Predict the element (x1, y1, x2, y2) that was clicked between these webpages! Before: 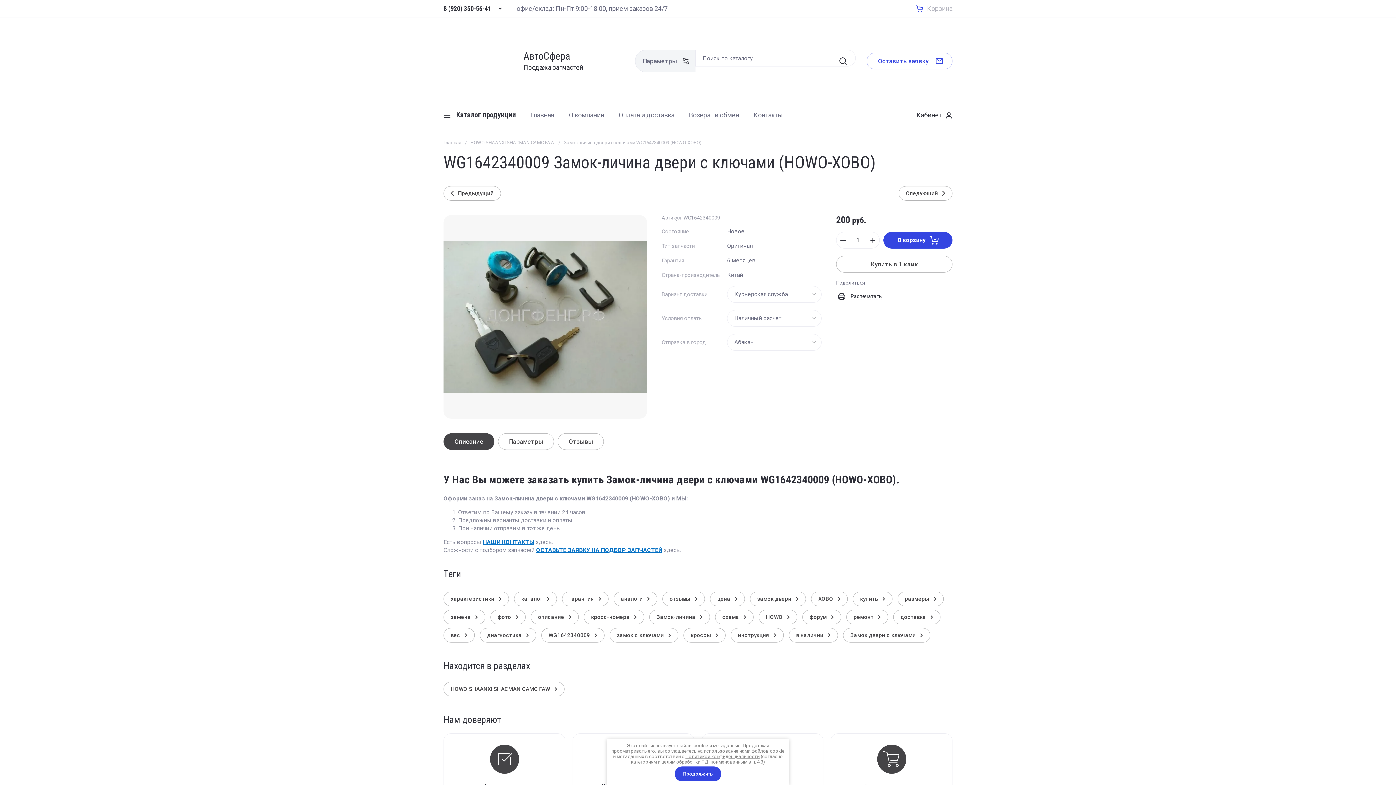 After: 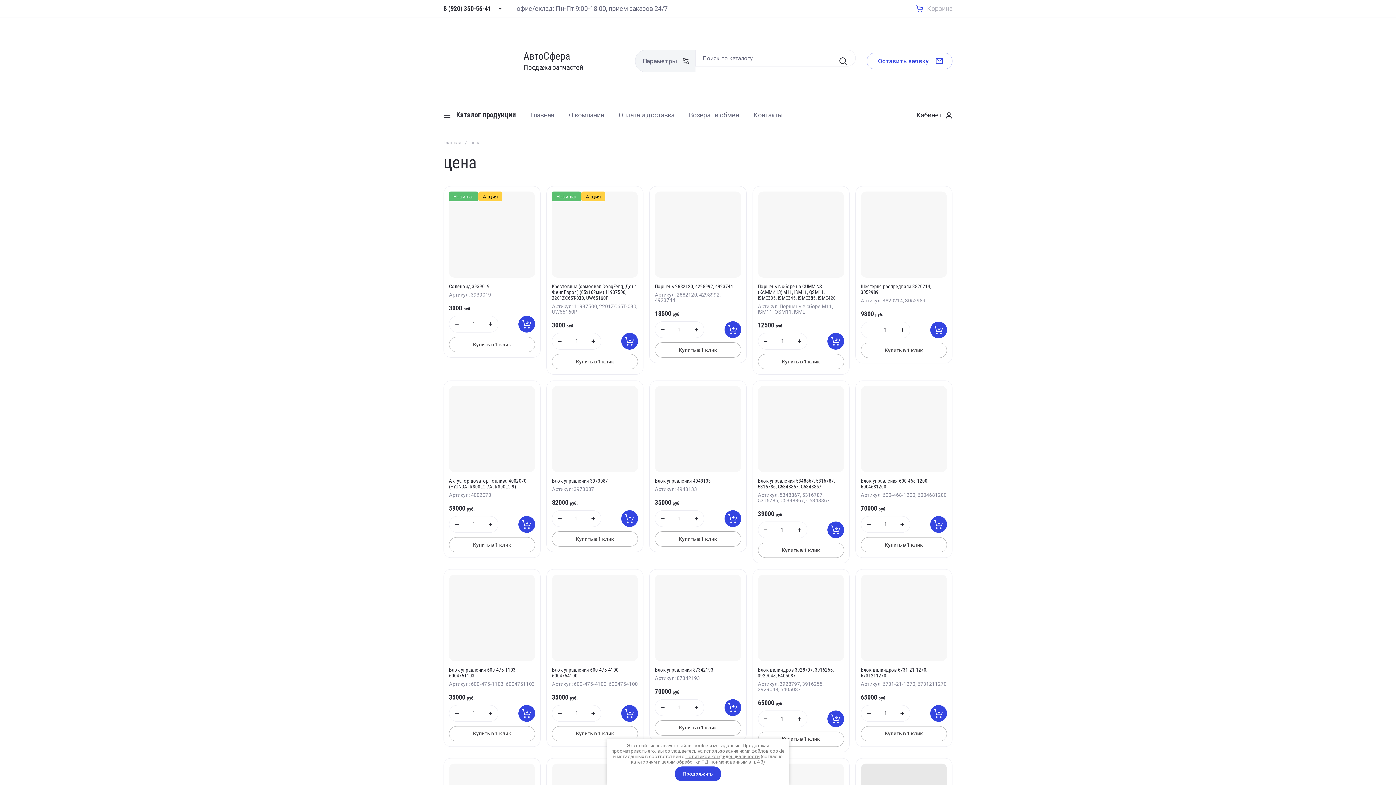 Action: label: цена bbox: (710, 592, 745, 606)